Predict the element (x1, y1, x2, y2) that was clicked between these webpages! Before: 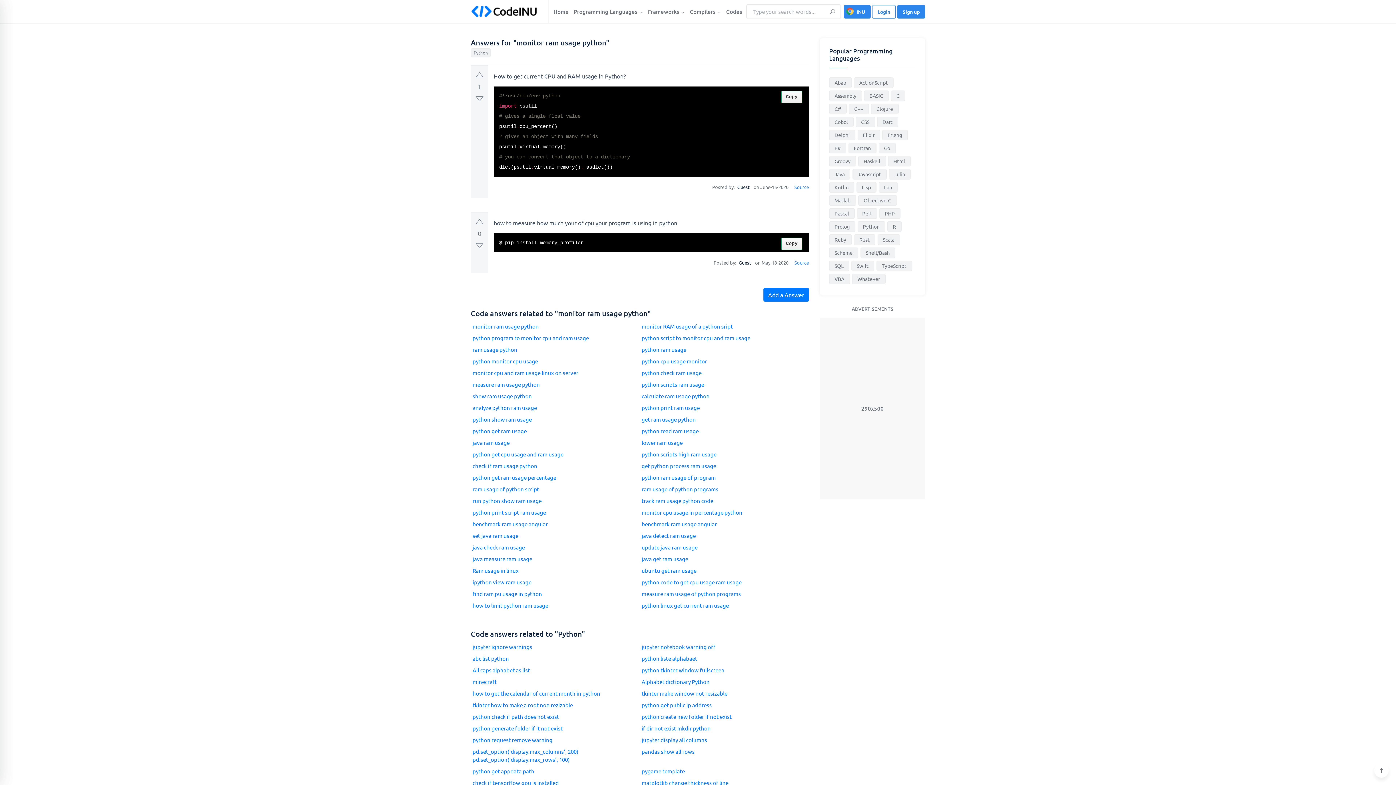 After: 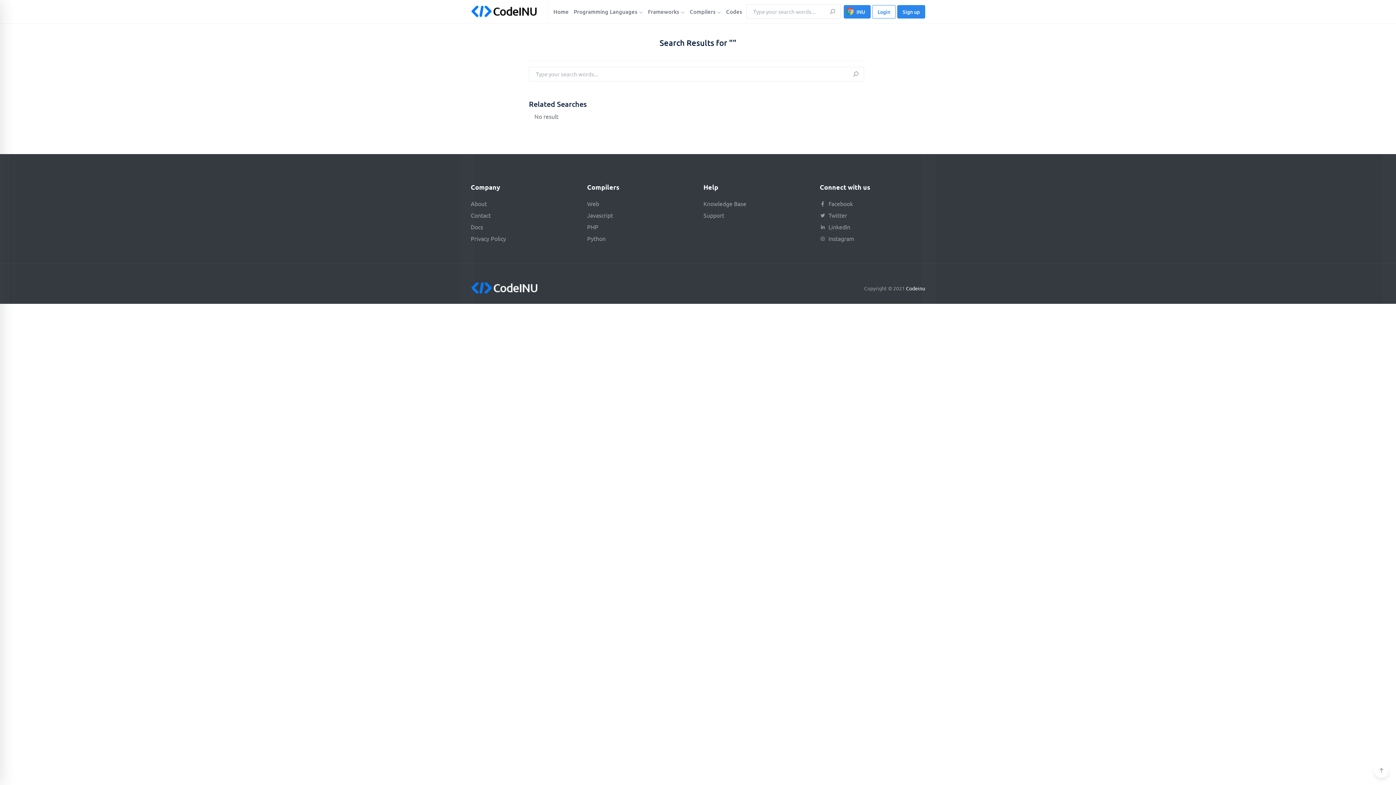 Action: bbox: (824, 2, 841, 21)